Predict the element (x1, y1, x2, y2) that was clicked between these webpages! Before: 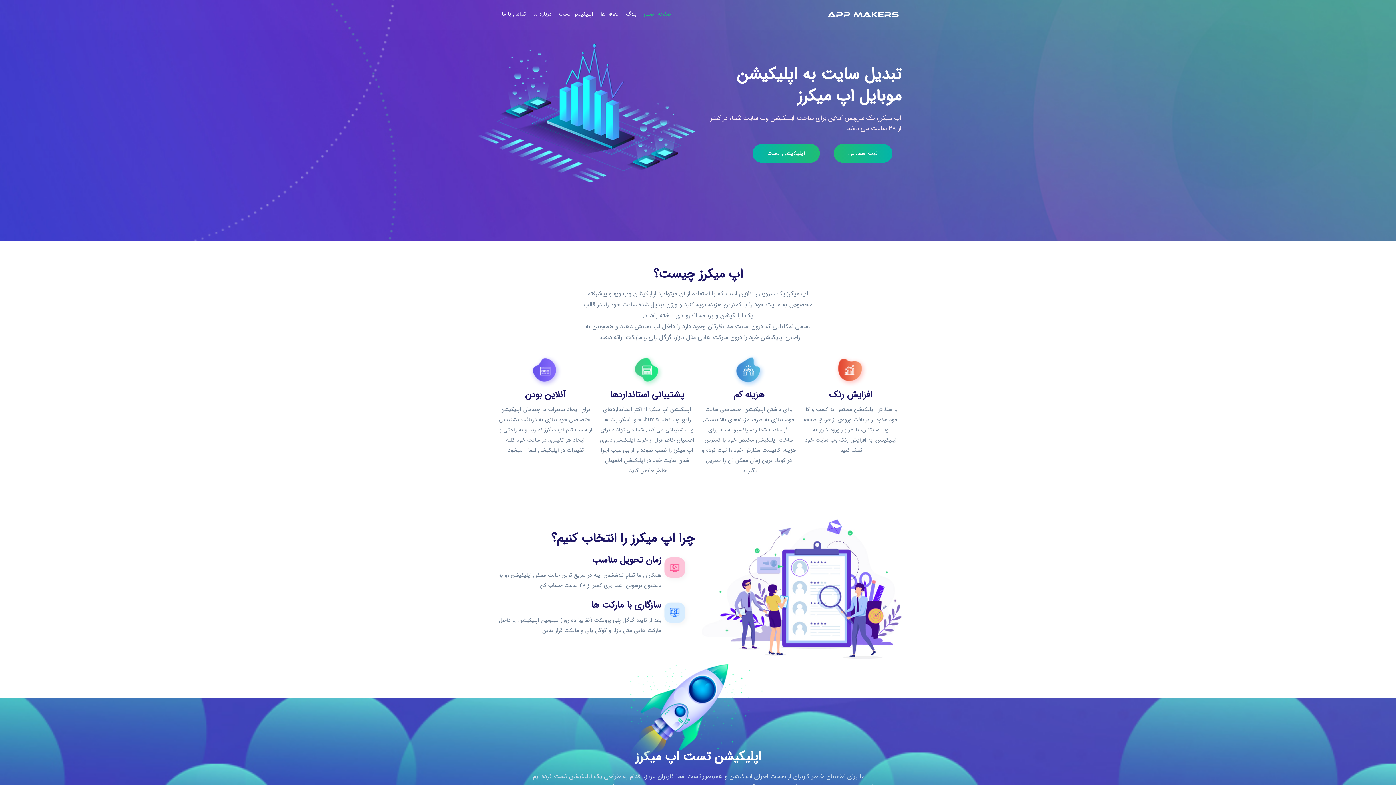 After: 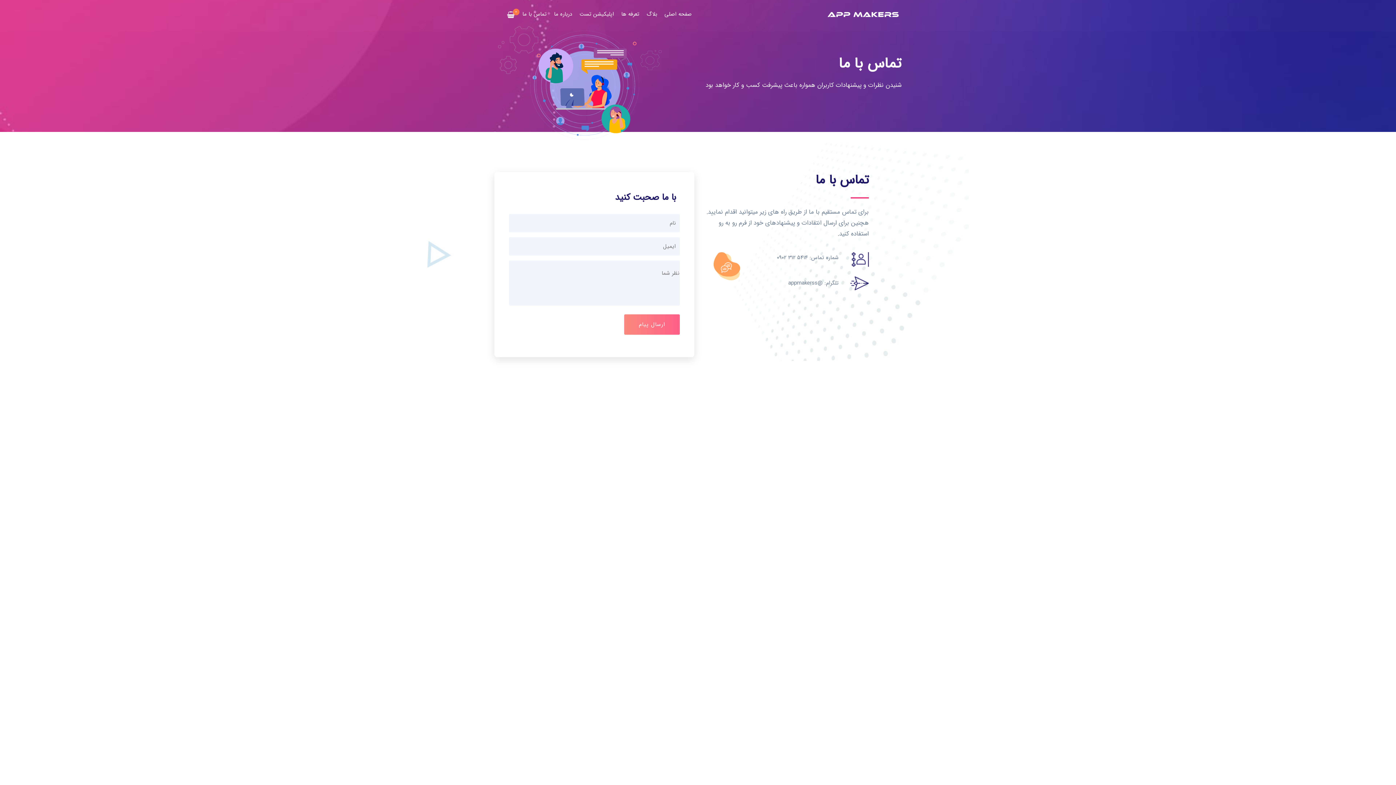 Action: label: تماس با ما bbox: (501, 9, 526, 21)